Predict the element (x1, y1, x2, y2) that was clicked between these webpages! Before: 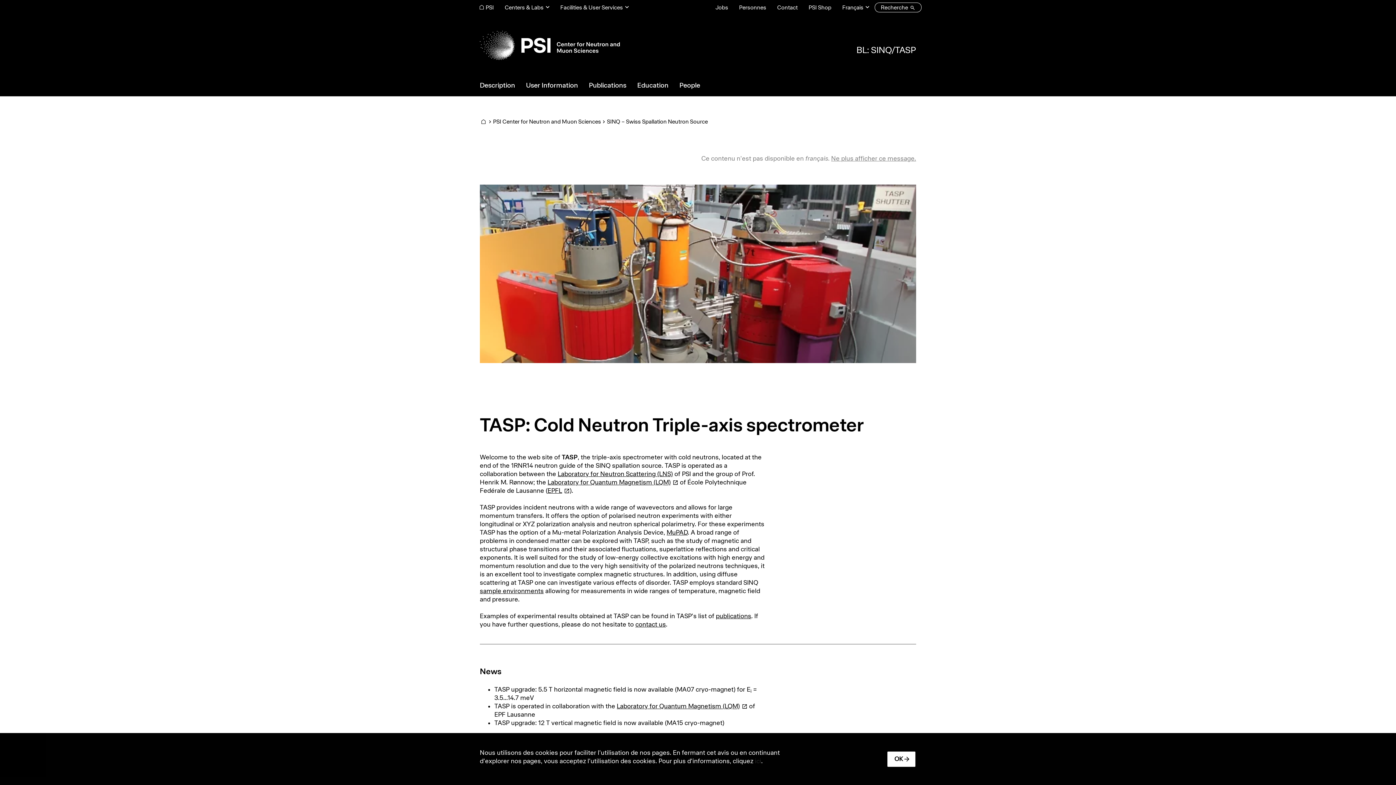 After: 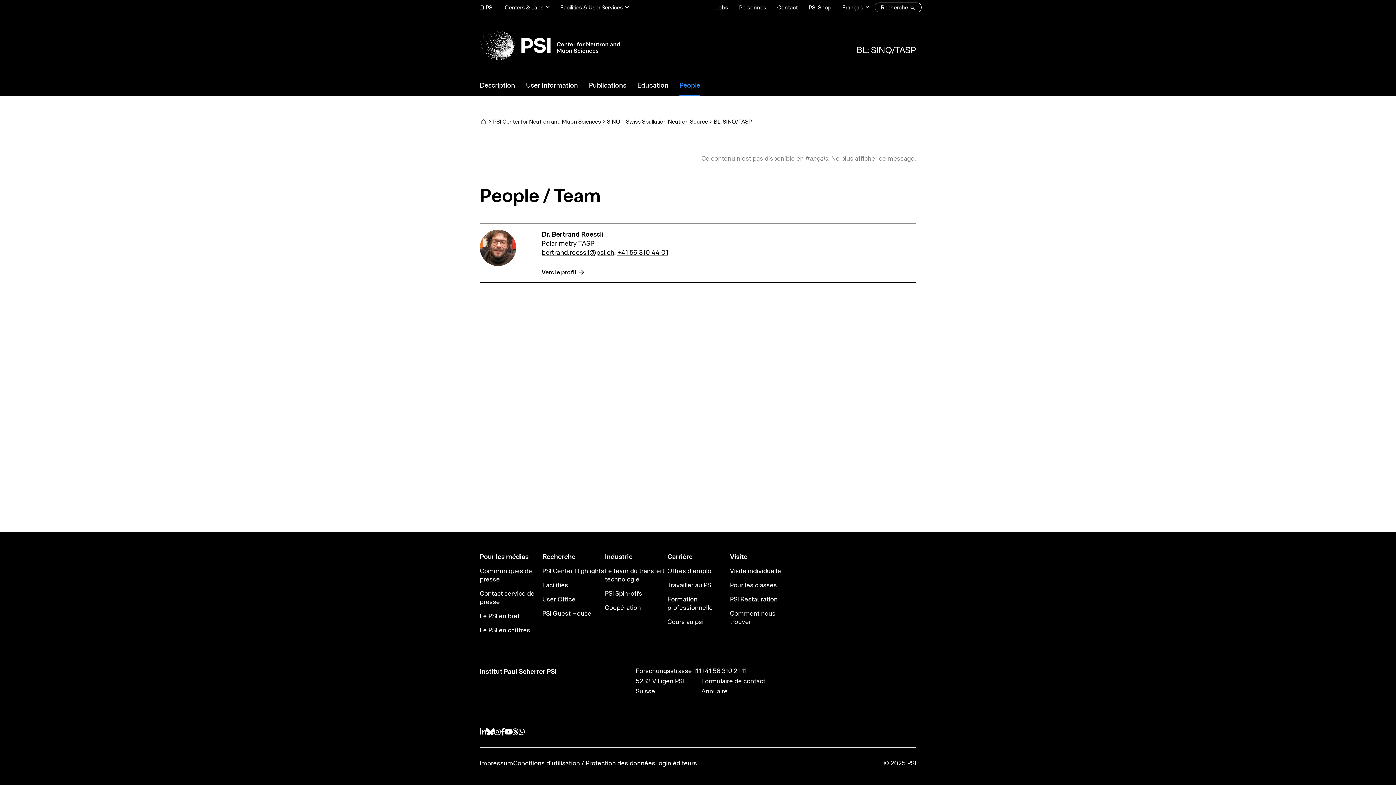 Action: label: People bbox: (674, 74, 705, 96)